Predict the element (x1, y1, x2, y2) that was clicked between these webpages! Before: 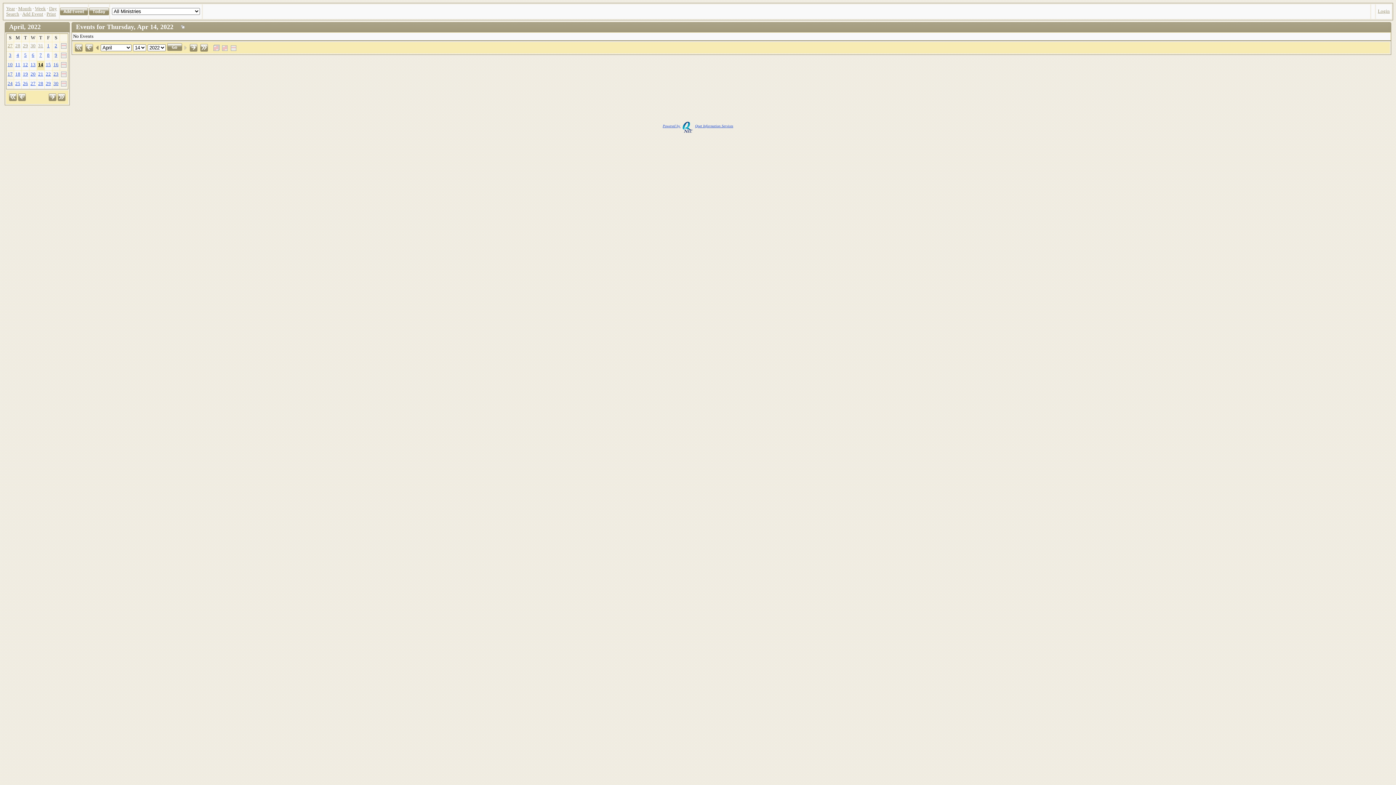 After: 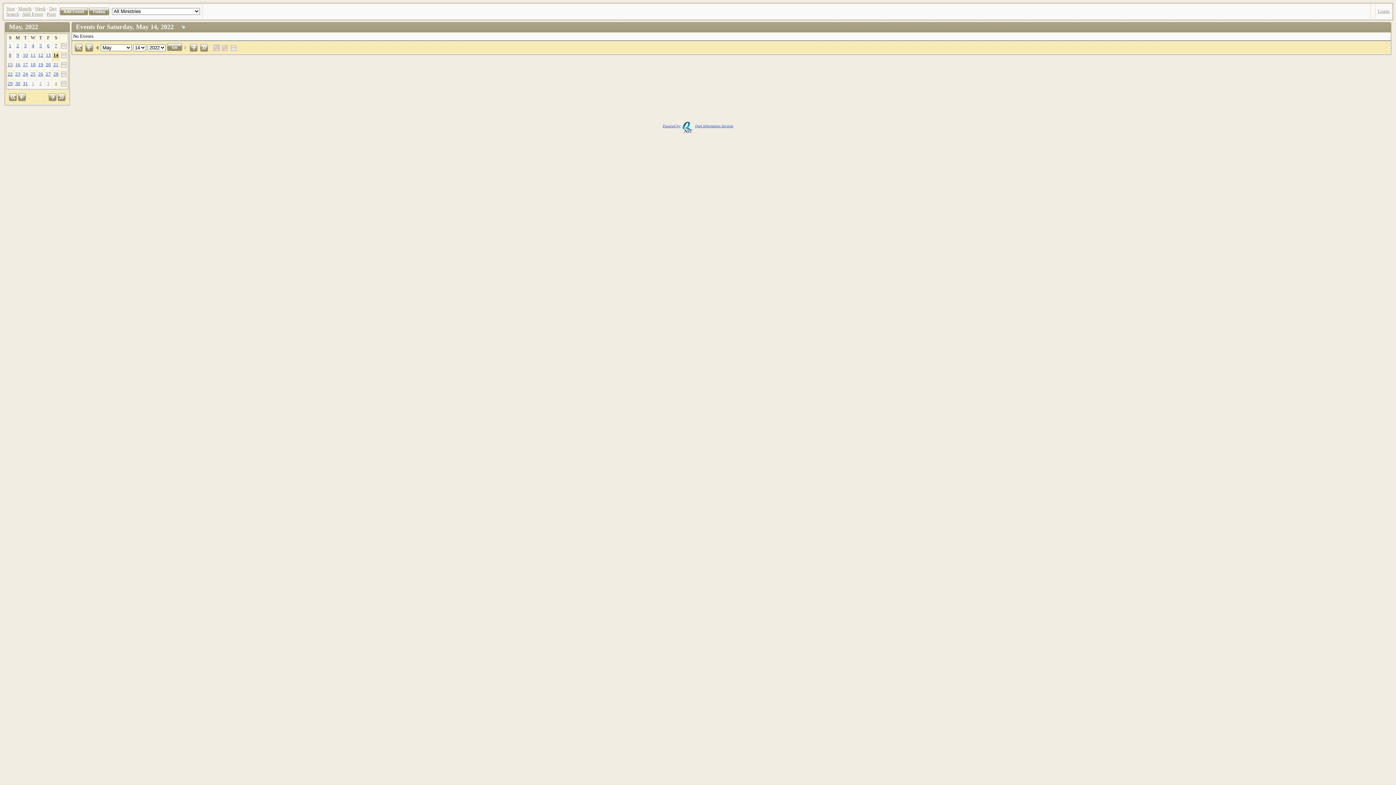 Action: bbox: (189, 44, 198, 49)